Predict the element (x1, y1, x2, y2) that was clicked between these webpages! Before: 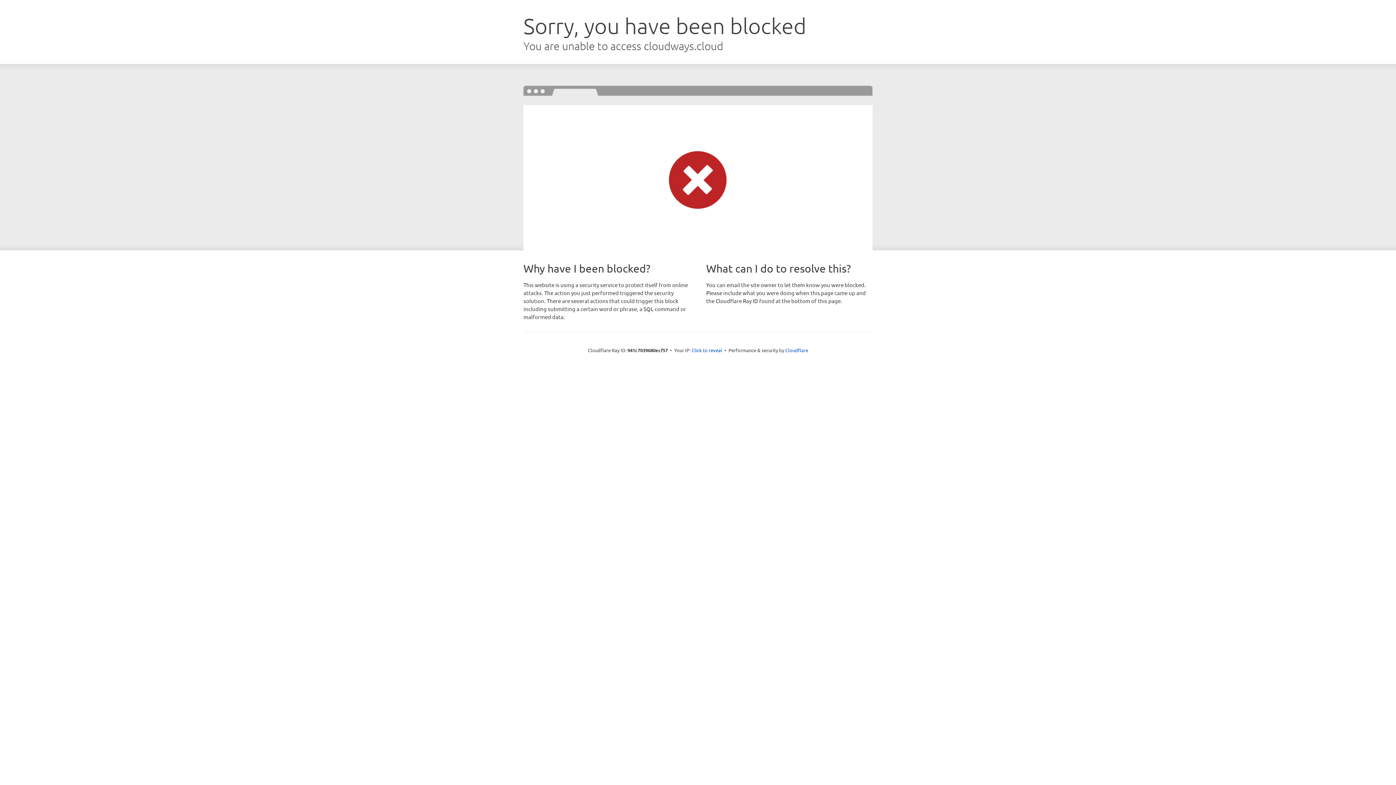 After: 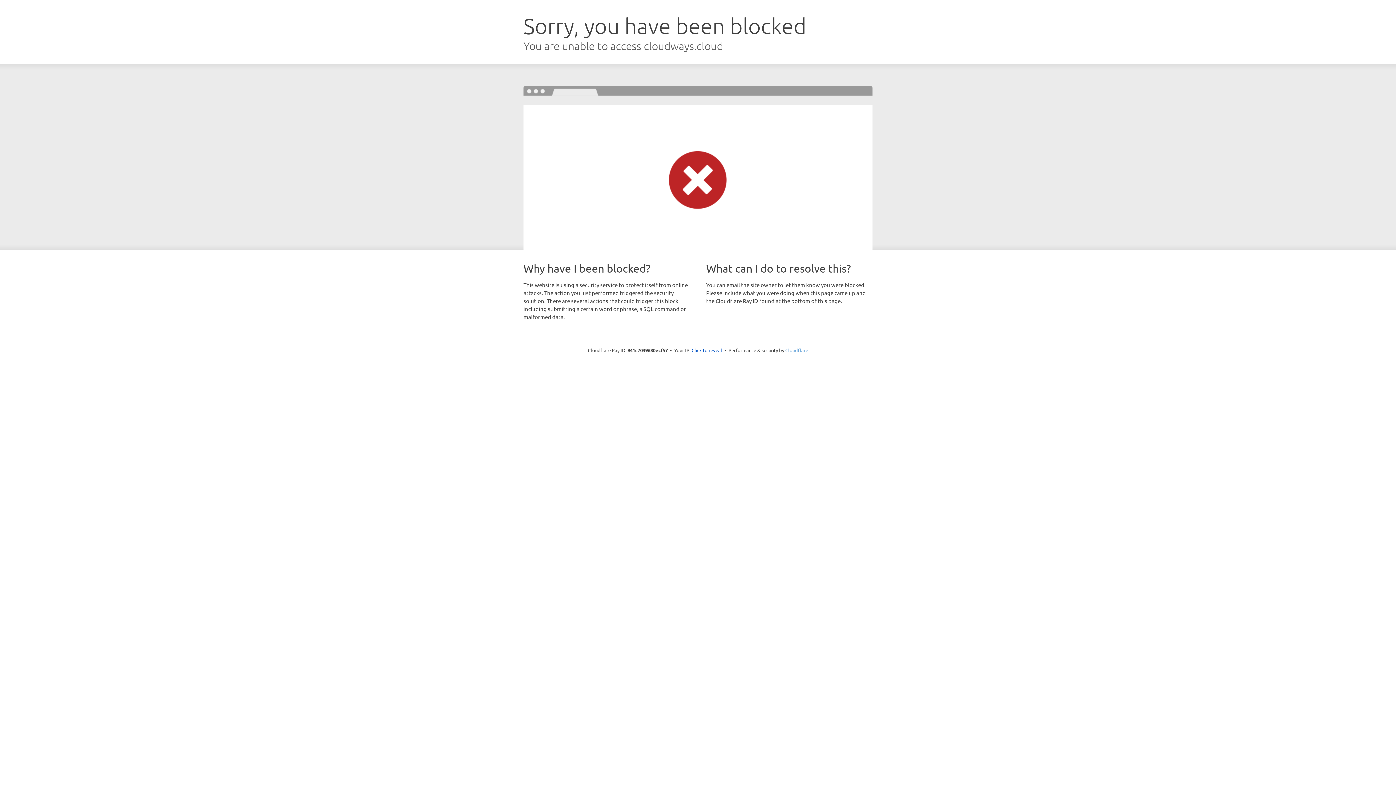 Action: label: Cloudflare bbox: (785, 347, 808, 353)